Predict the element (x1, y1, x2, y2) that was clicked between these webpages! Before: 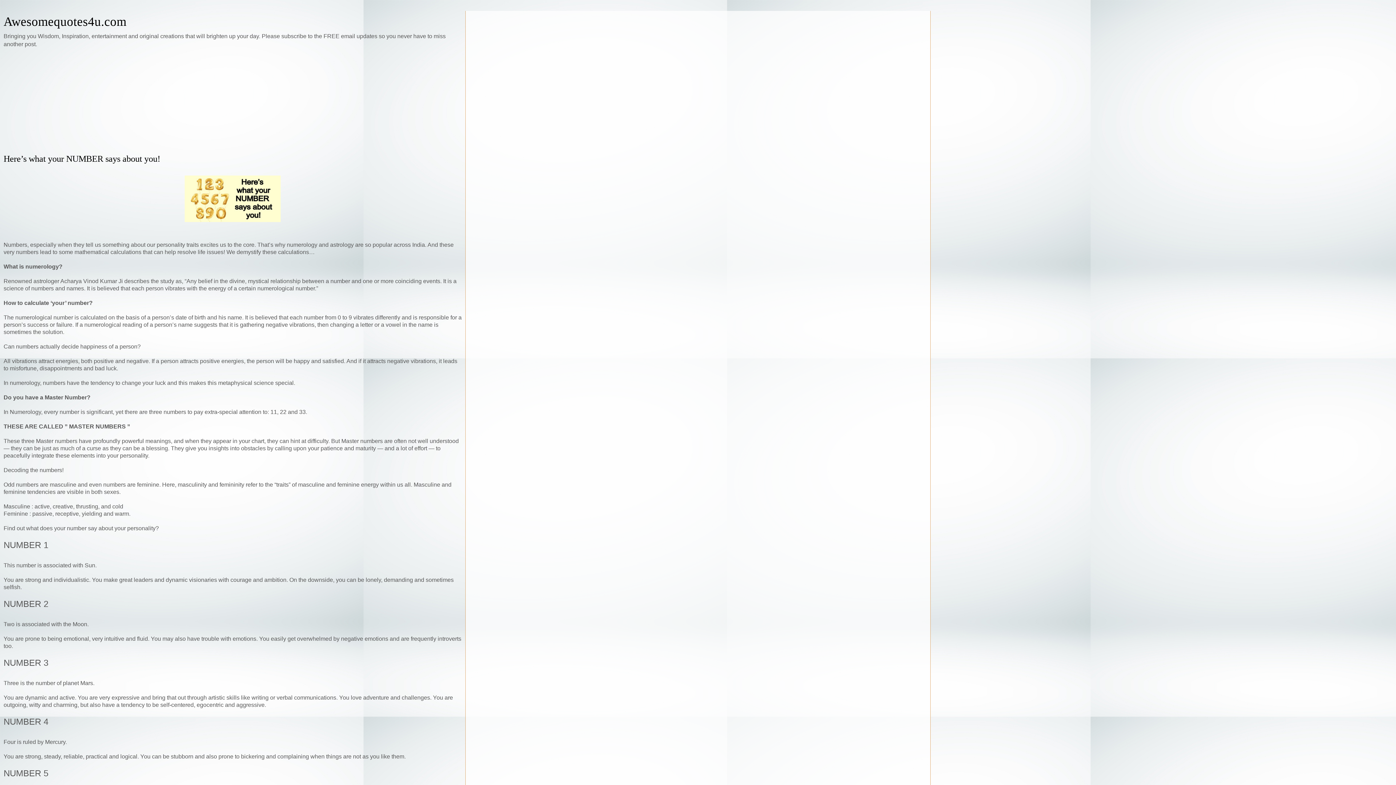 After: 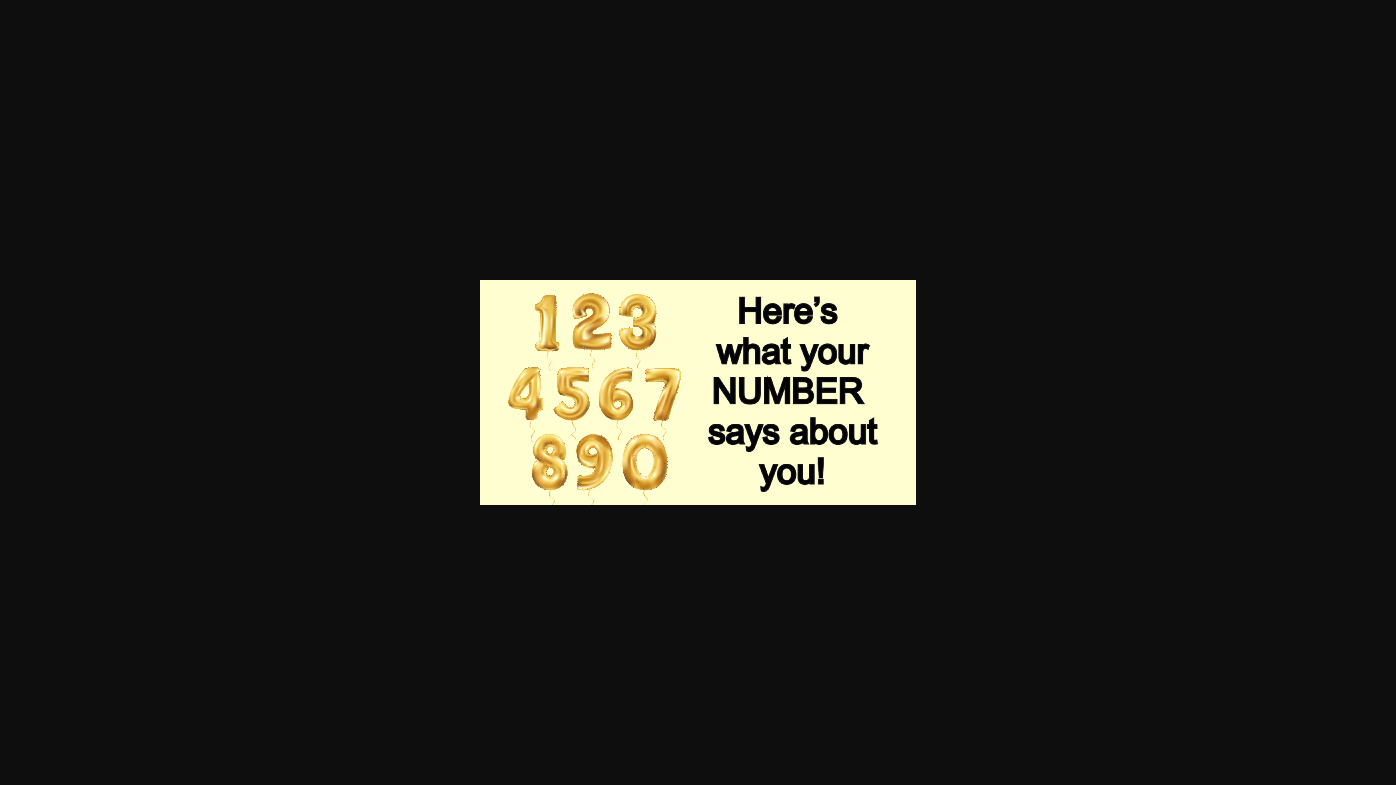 Action: bbox: (181, 219, 283, 226)